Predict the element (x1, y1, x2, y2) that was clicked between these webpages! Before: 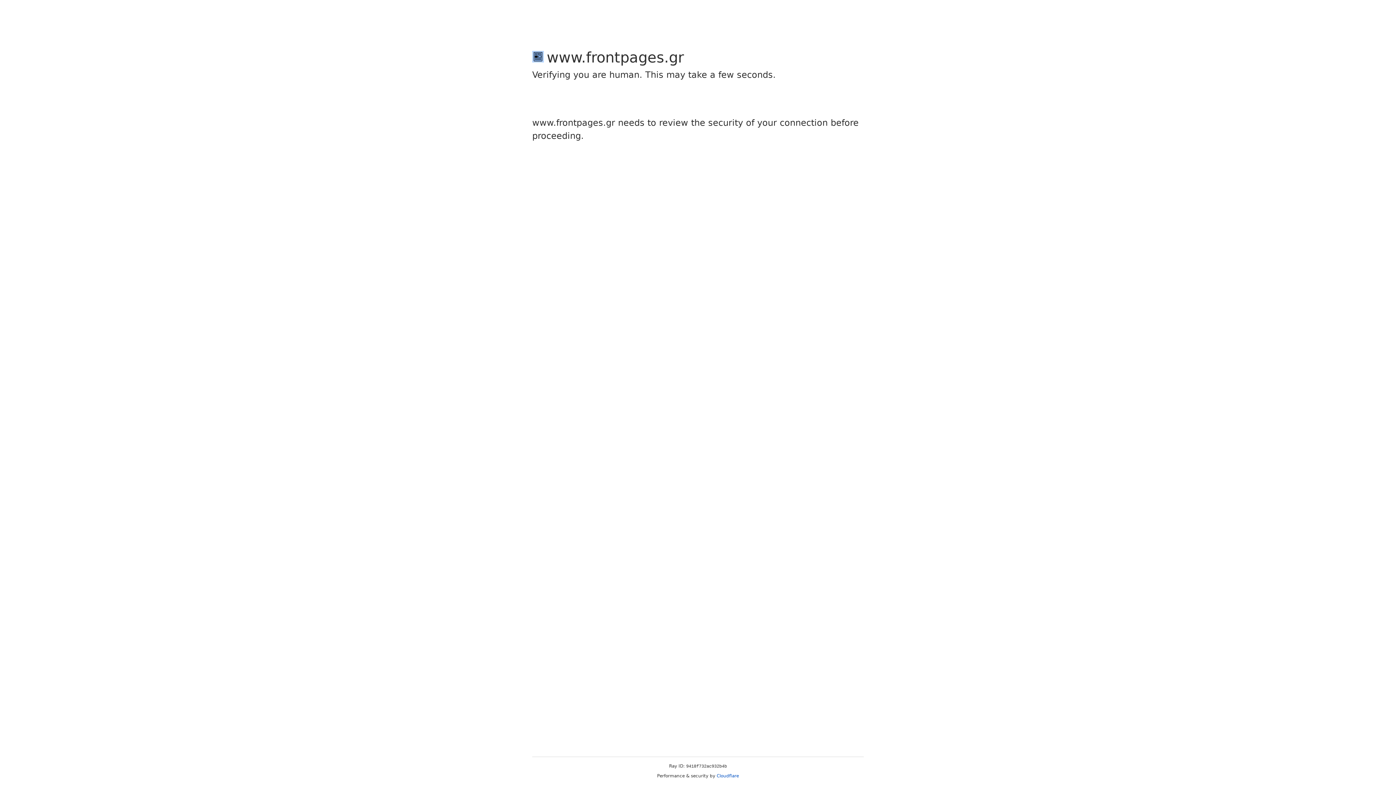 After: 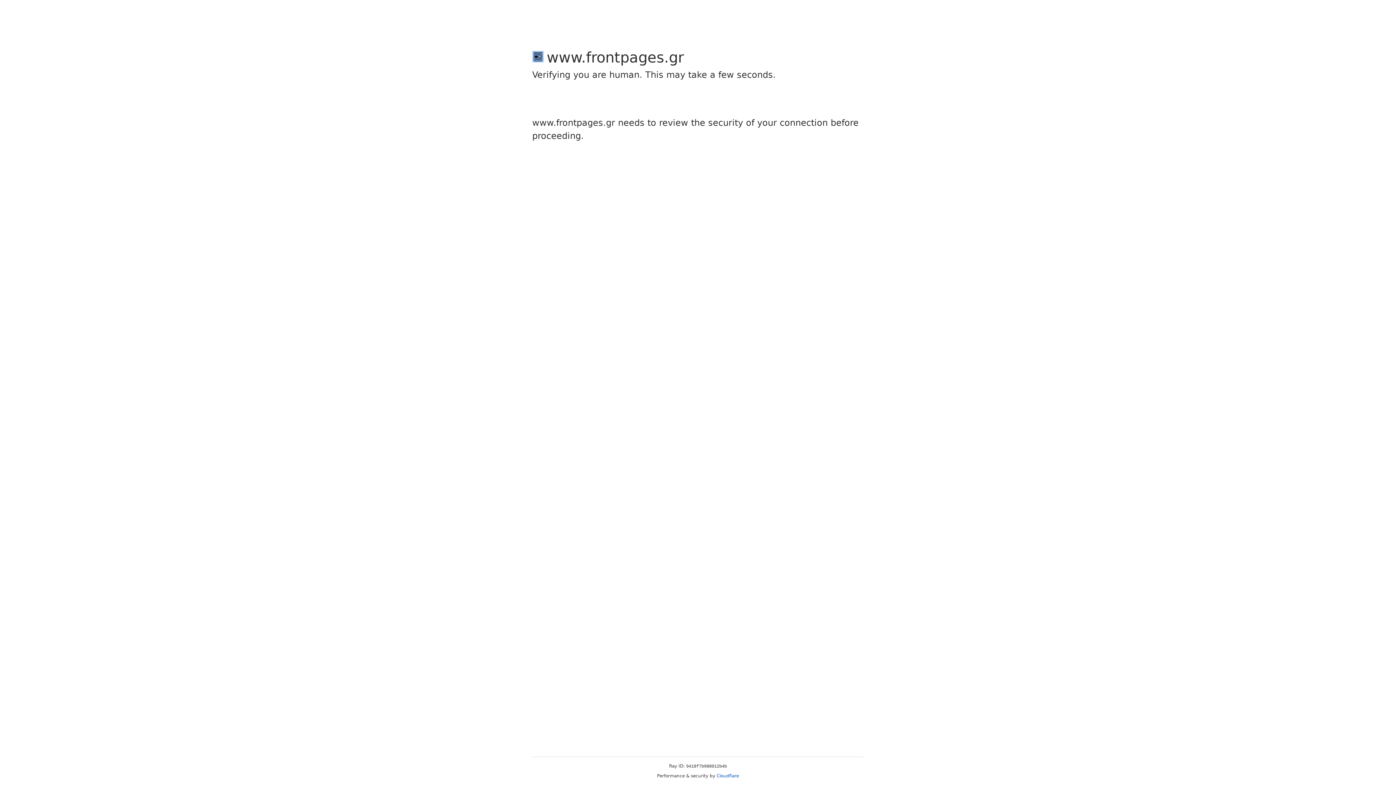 Action: label: Cloudflare bbox: (716, 773, 739, 778)